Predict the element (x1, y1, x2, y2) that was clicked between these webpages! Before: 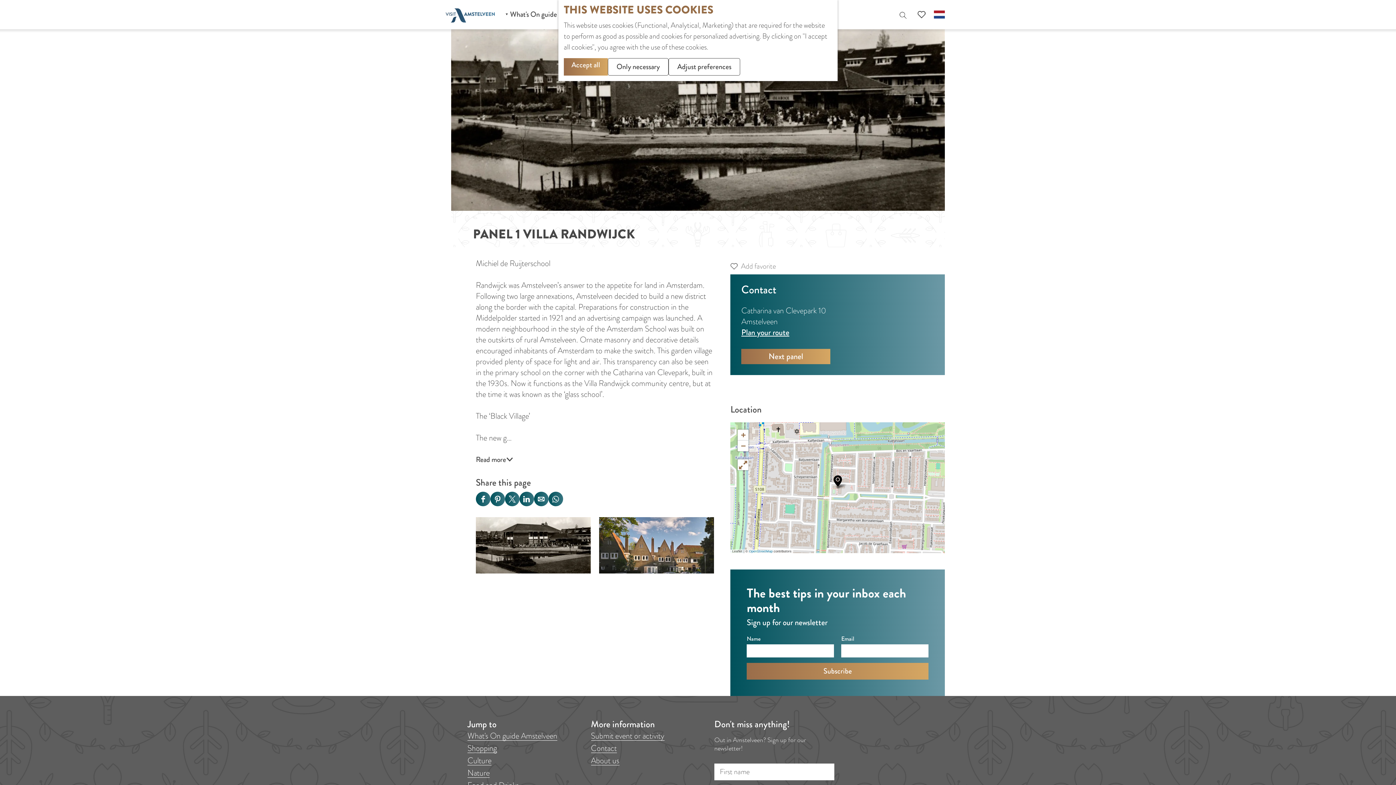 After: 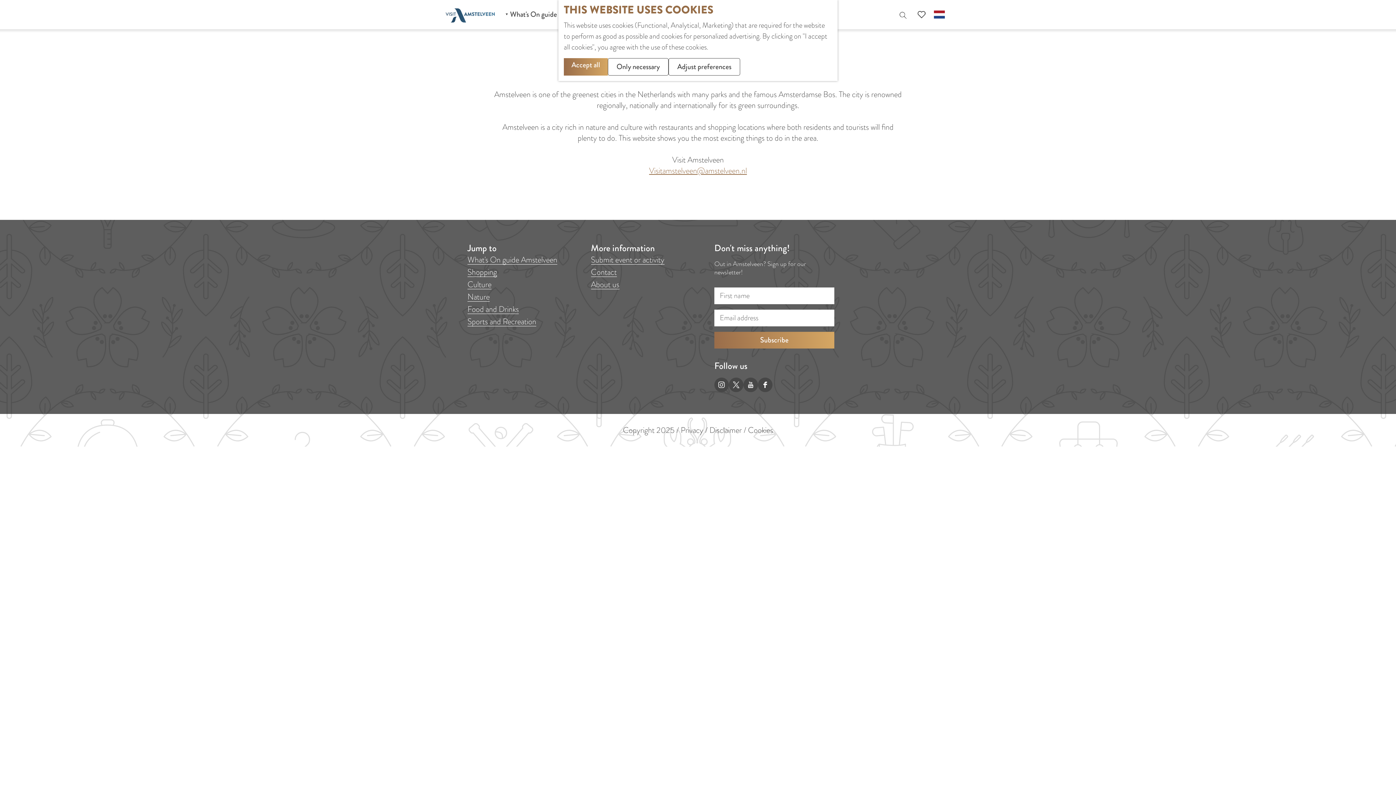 Action: bbox: (591, 742, 616, 754) label: Contact